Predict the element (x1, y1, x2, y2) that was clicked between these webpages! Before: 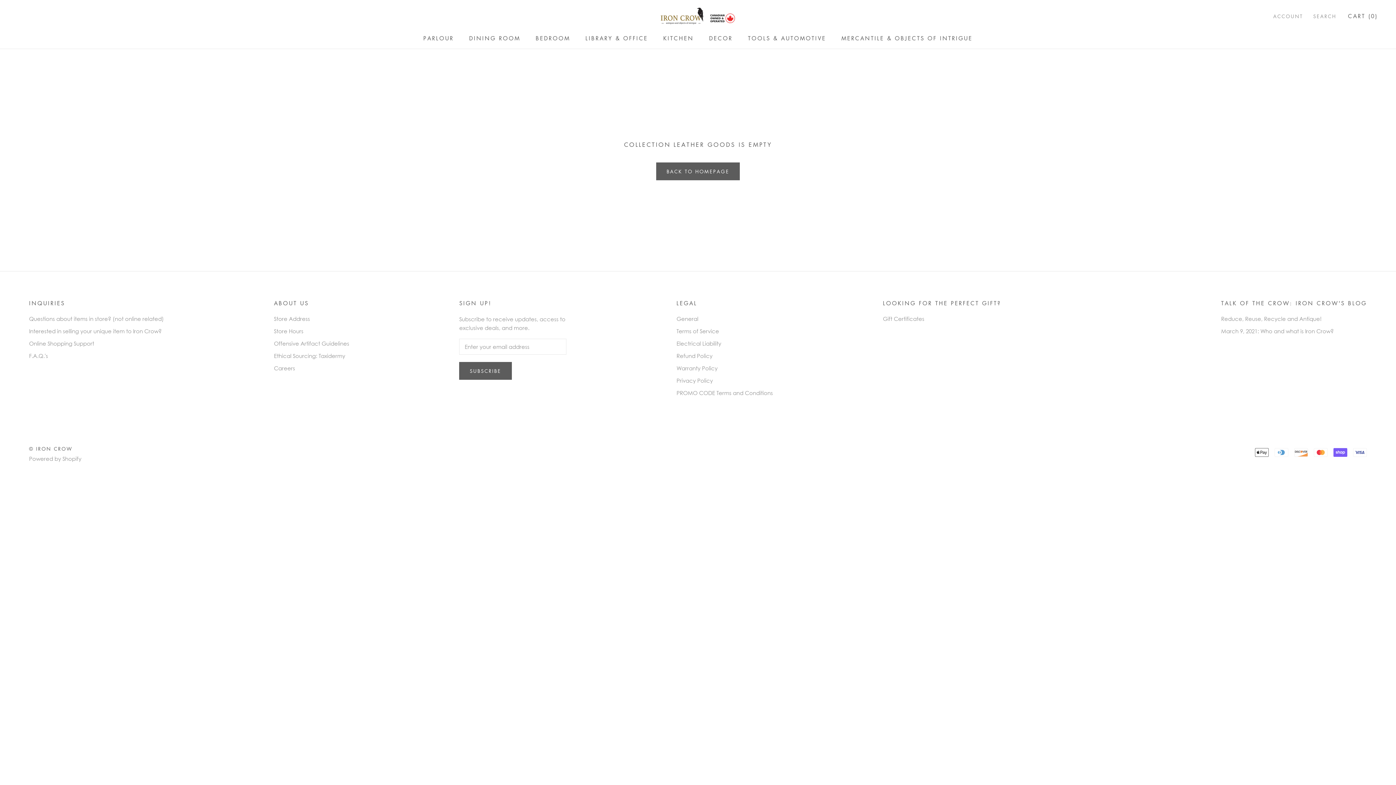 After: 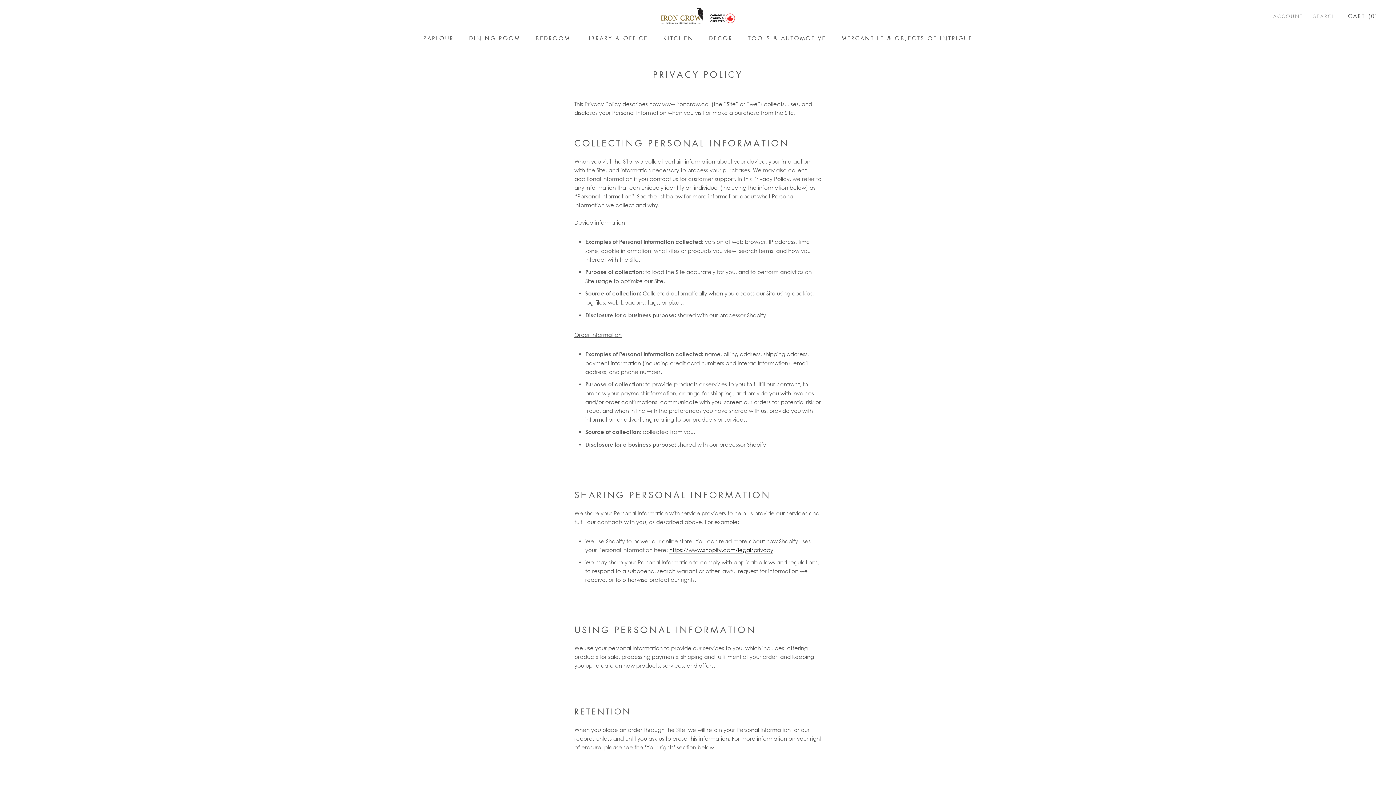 Action: bbox: (676, 376, 773, 384) label: Privacy Policy